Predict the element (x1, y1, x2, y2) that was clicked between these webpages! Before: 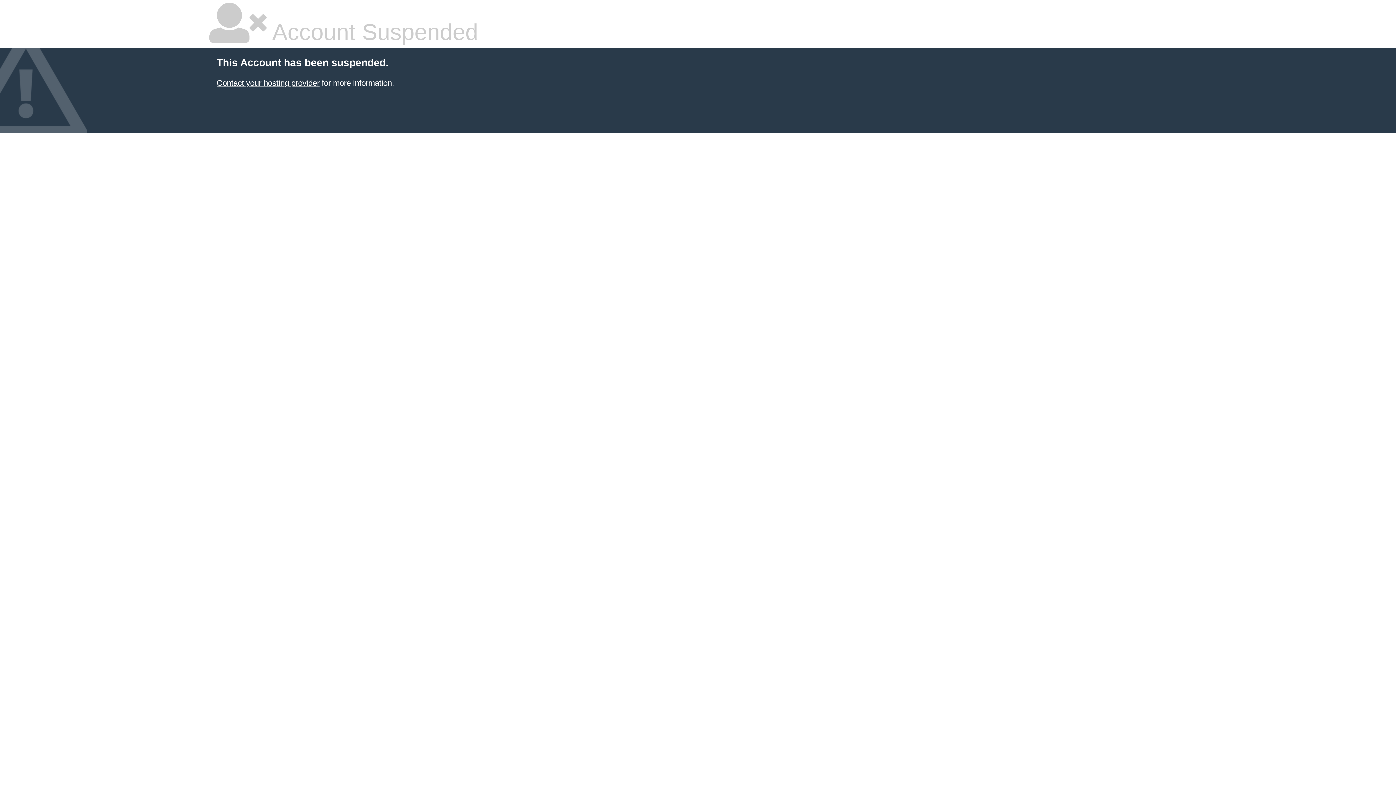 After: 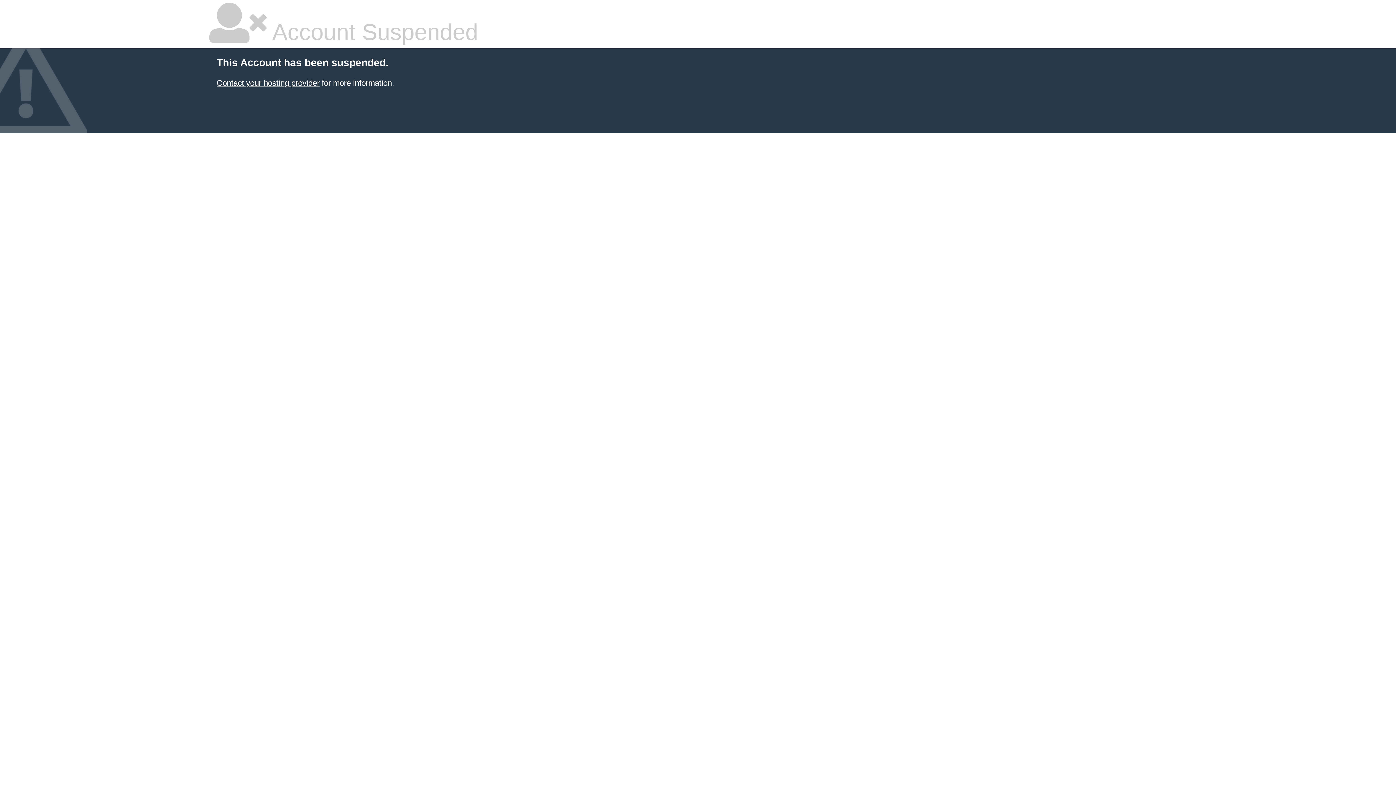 Action: bbox: (216, 78, 319, 87) label: Contact your hosting provider